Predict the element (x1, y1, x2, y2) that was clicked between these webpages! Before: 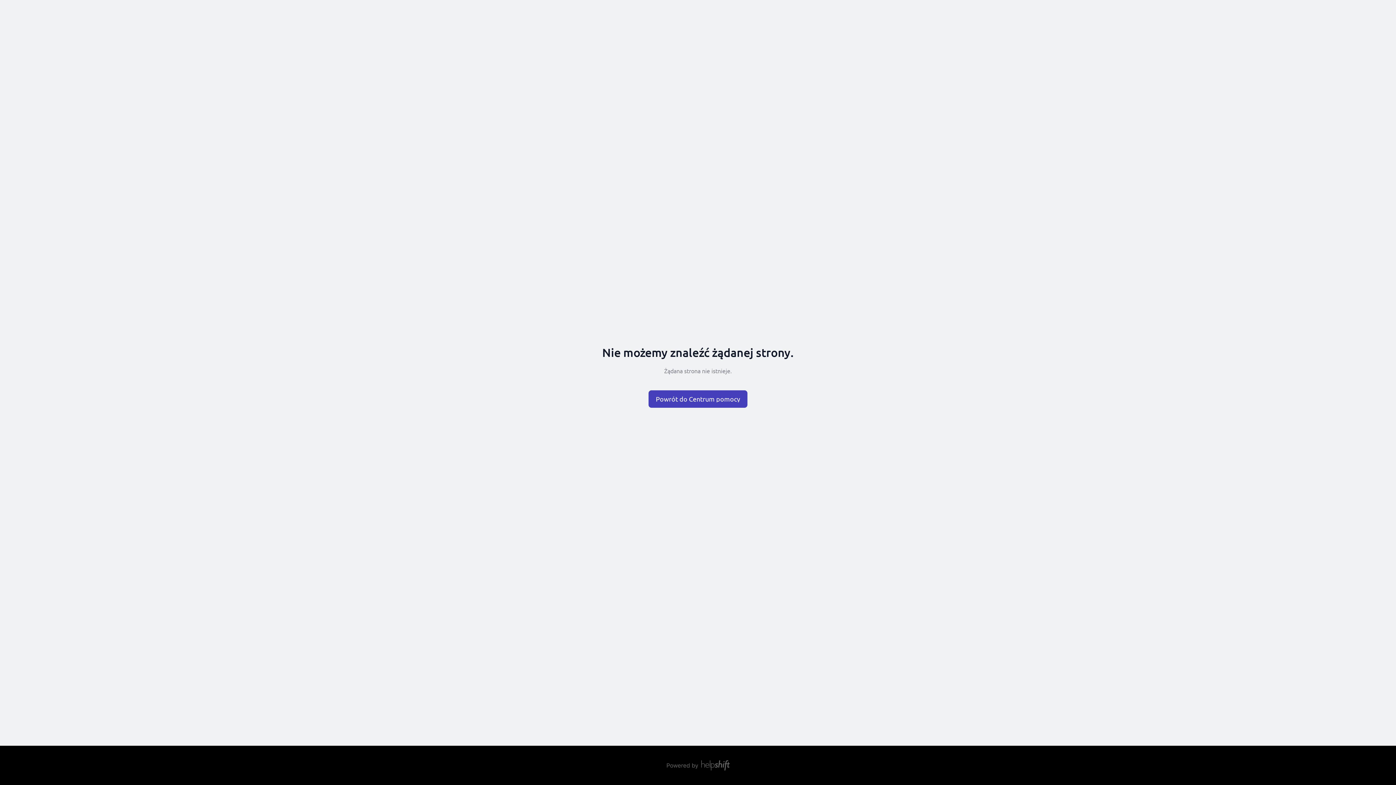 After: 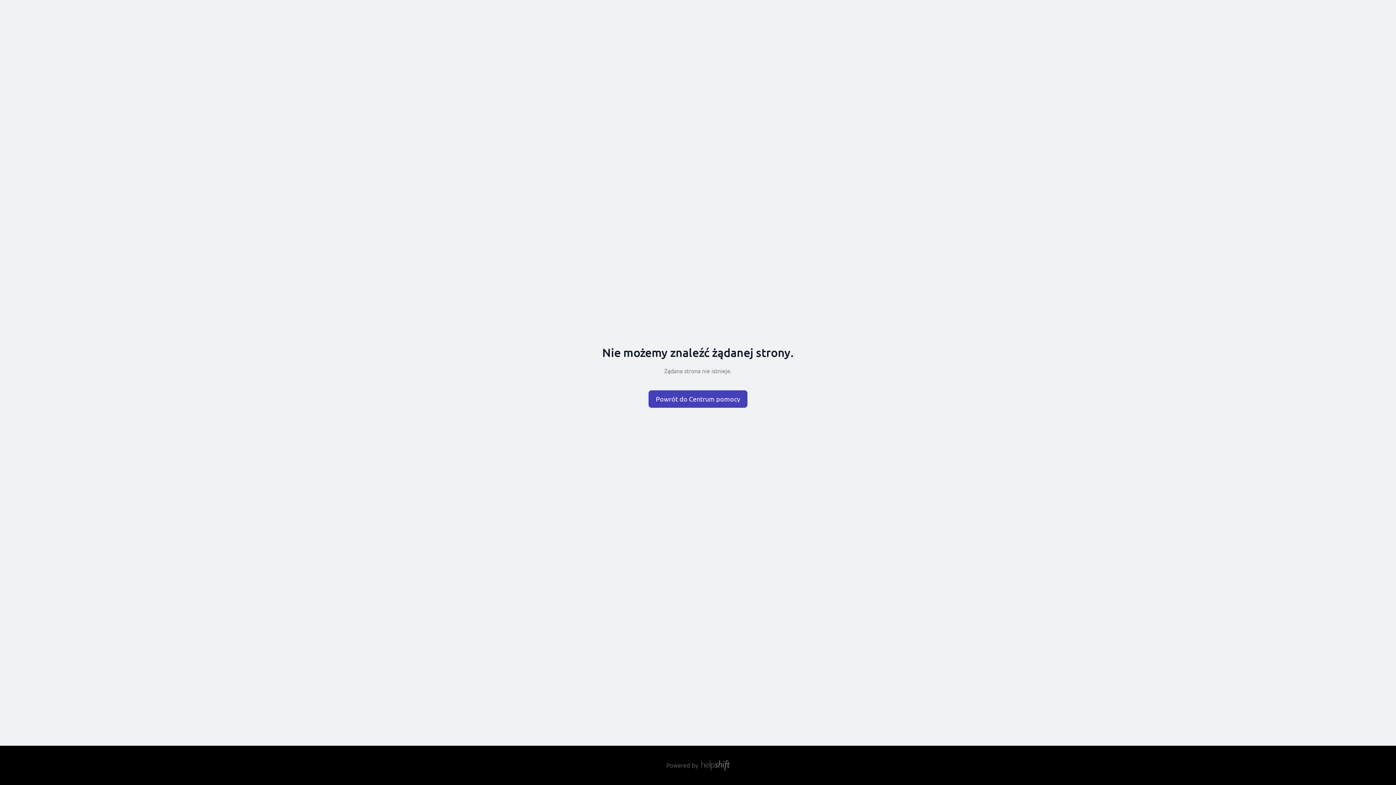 Action: bbox: (666, 760, 730, 770)